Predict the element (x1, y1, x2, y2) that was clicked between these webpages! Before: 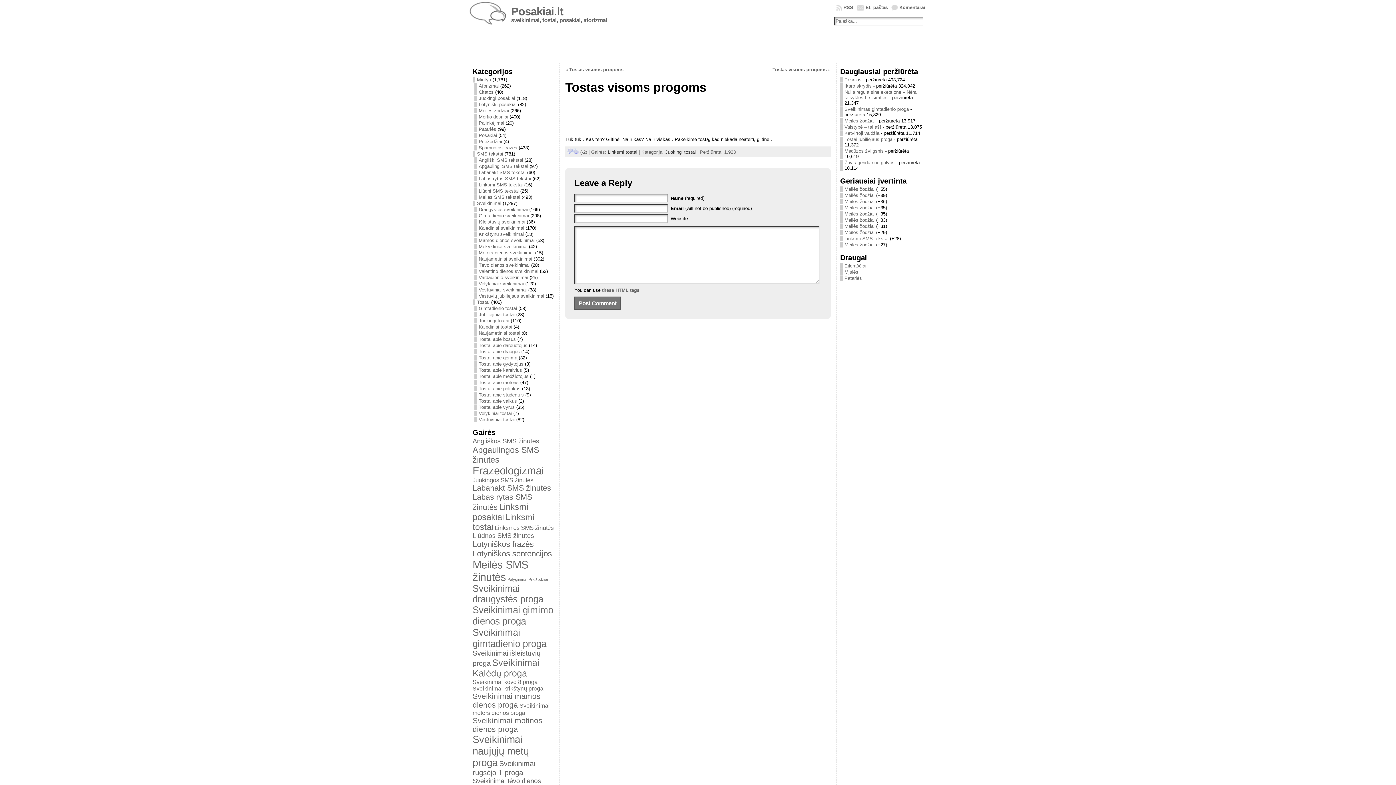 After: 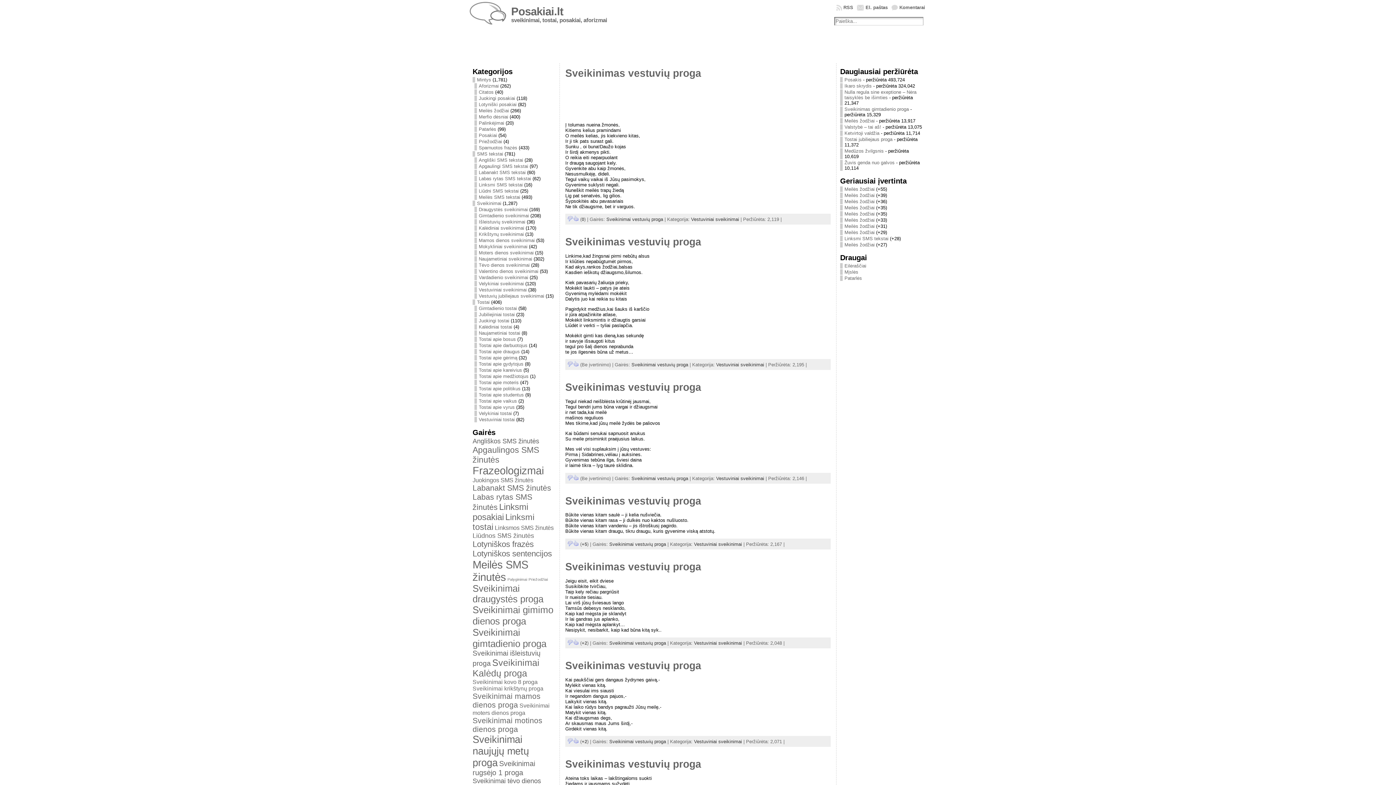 Action: bbox: (474, 287, 526, 292) label: Vestuviniai sveikinimai